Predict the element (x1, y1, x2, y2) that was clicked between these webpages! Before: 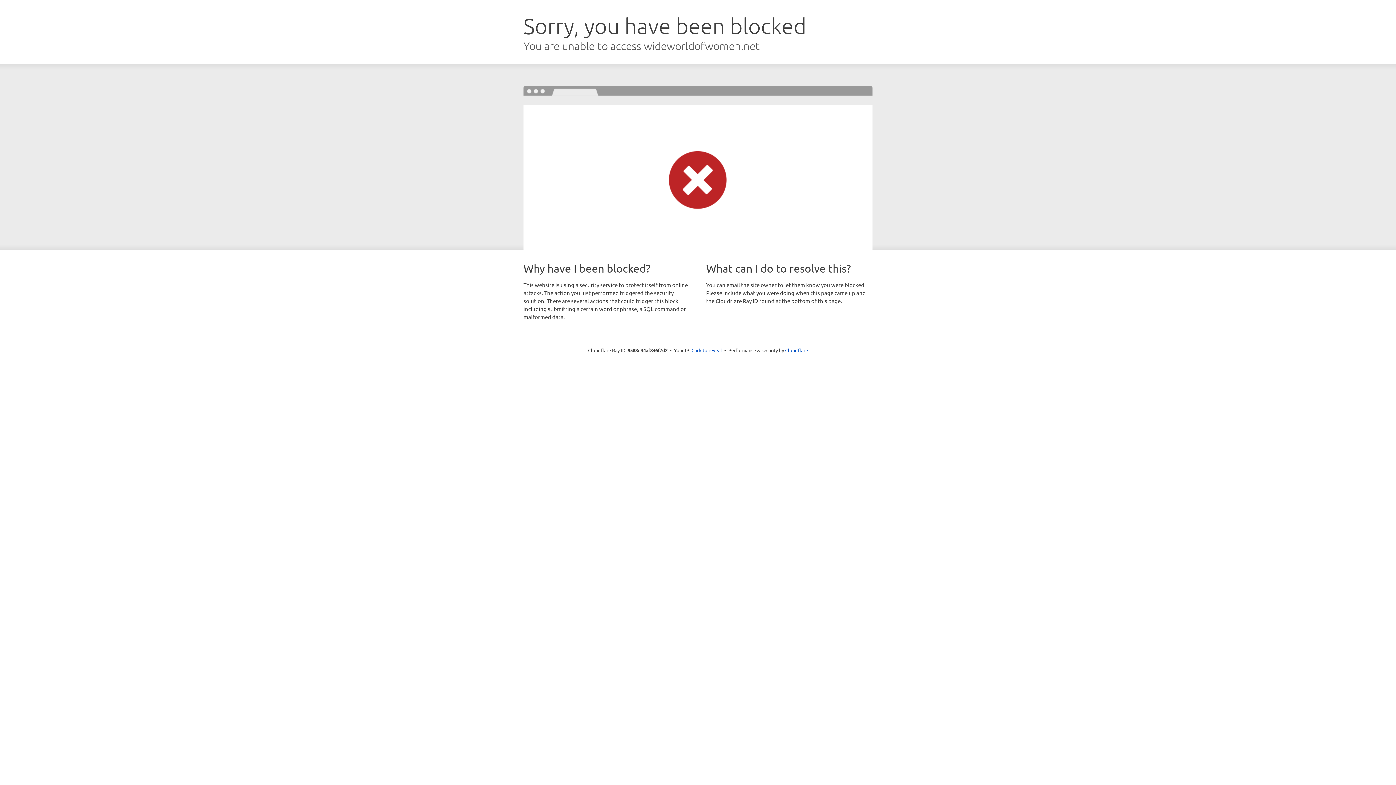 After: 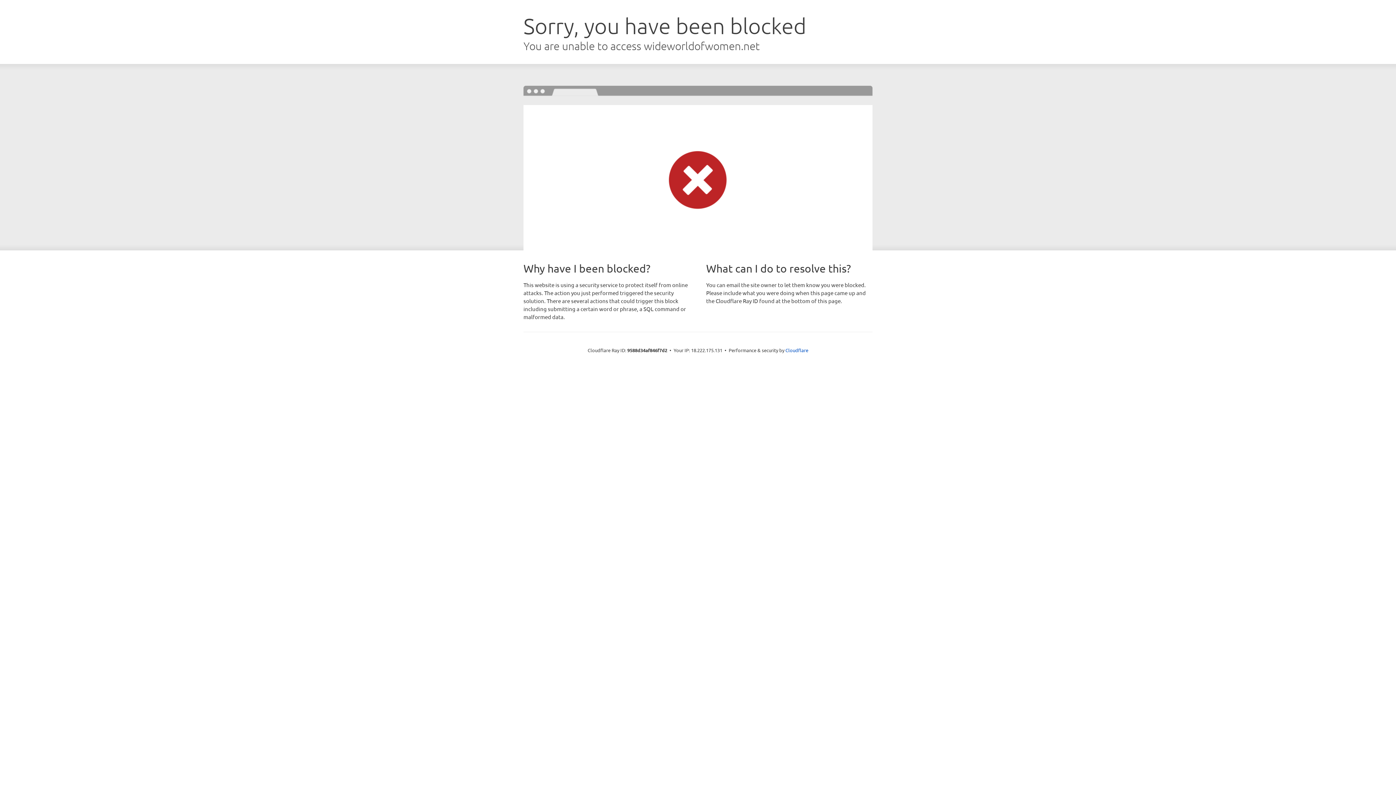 Action: label: Click to reveal bbox: (691, 346, 722, 353)